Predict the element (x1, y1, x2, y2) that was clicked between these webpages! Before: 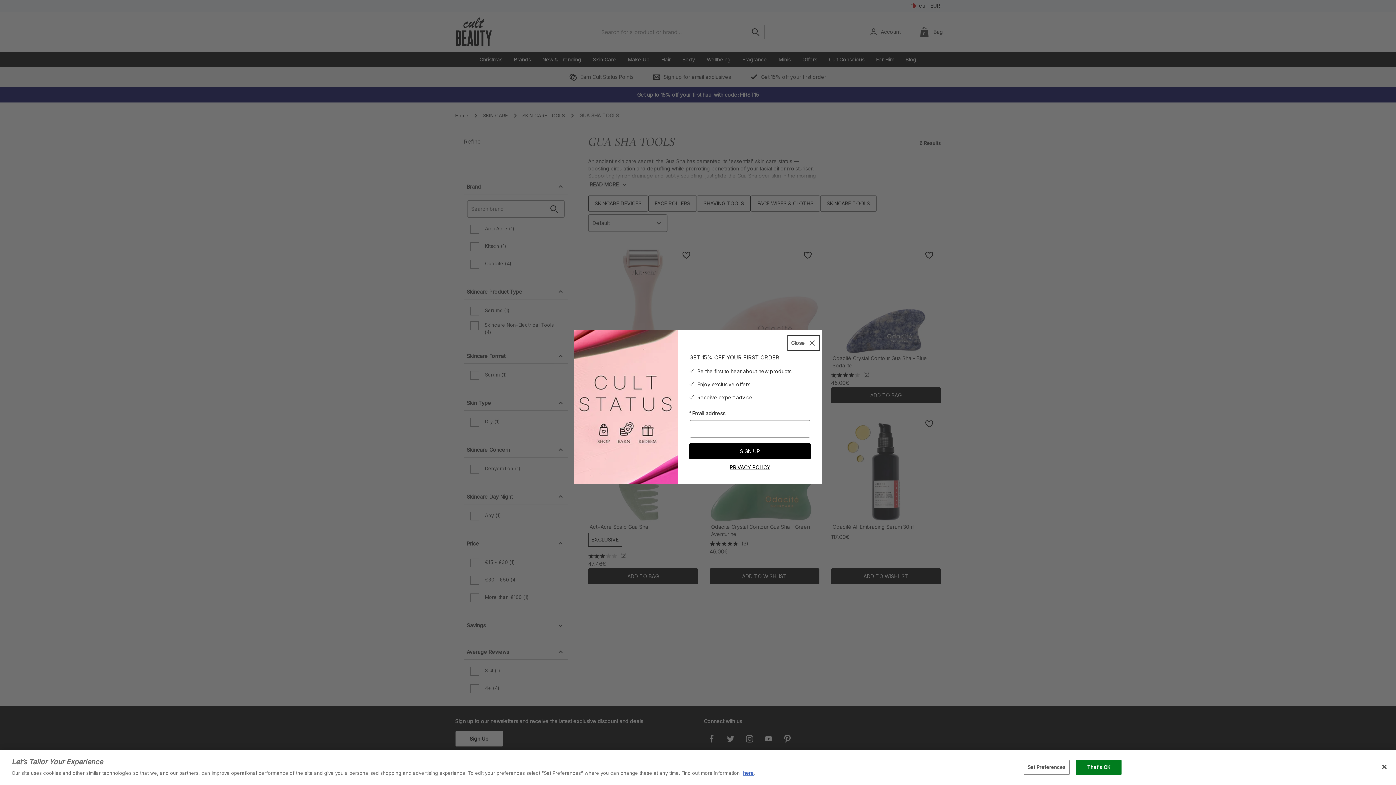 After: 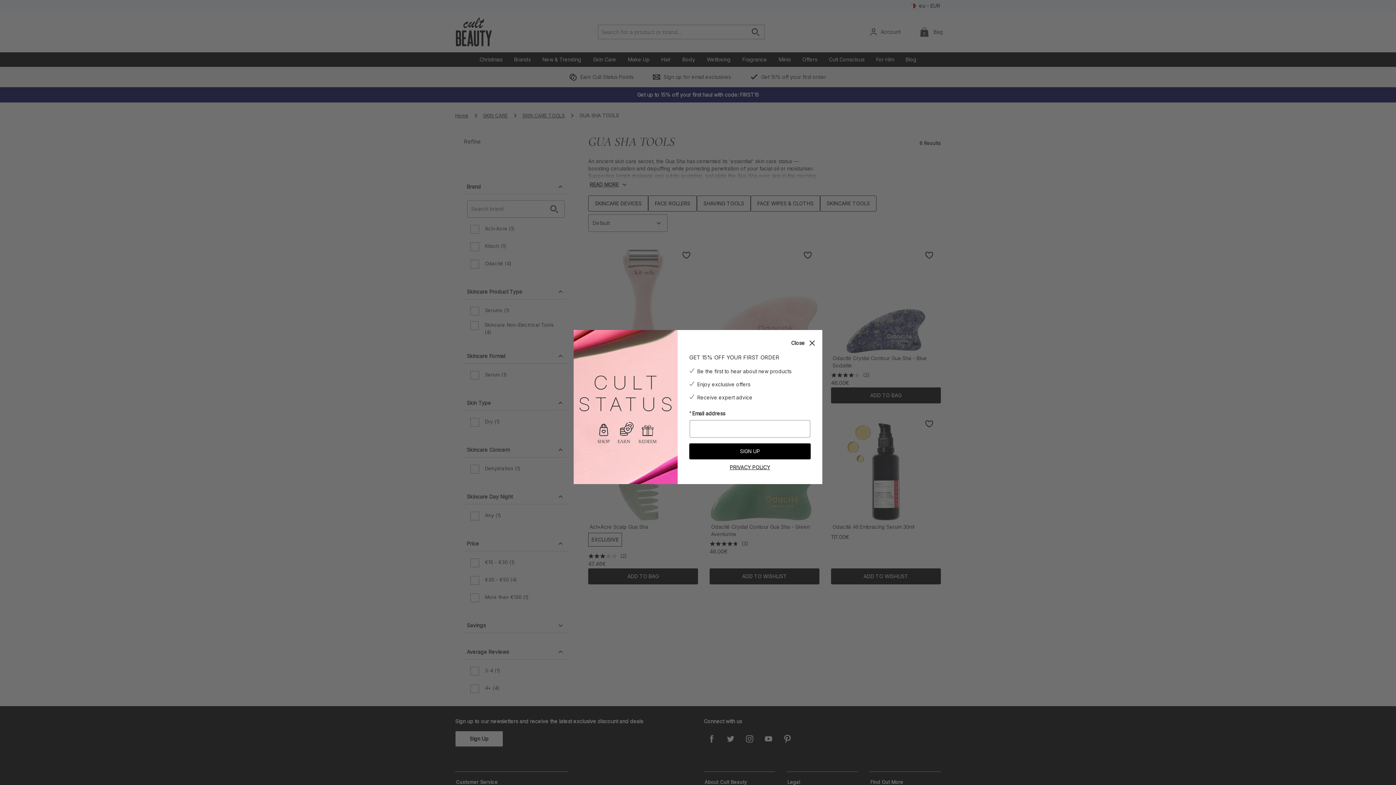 Action: bbox: (1376, 759, 1392, 775) label: Close